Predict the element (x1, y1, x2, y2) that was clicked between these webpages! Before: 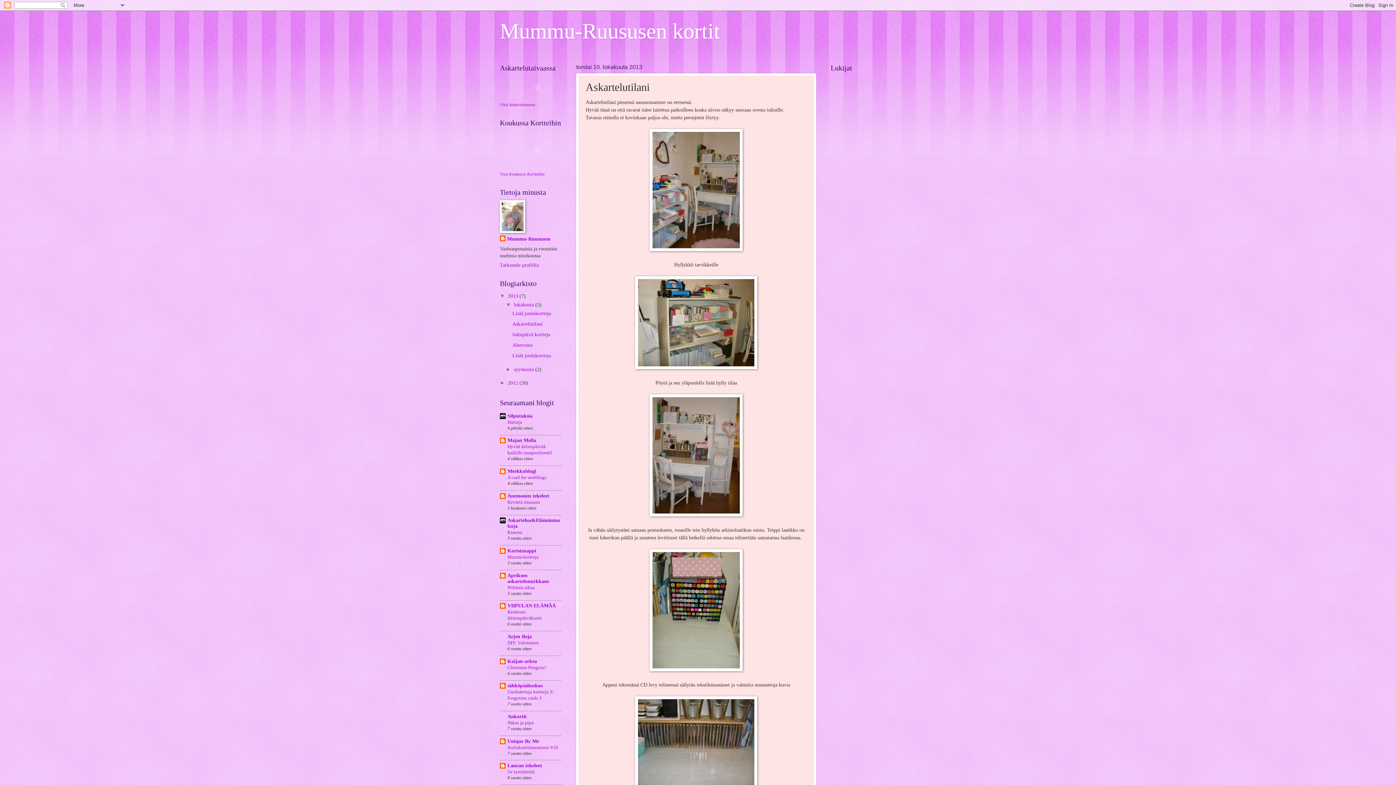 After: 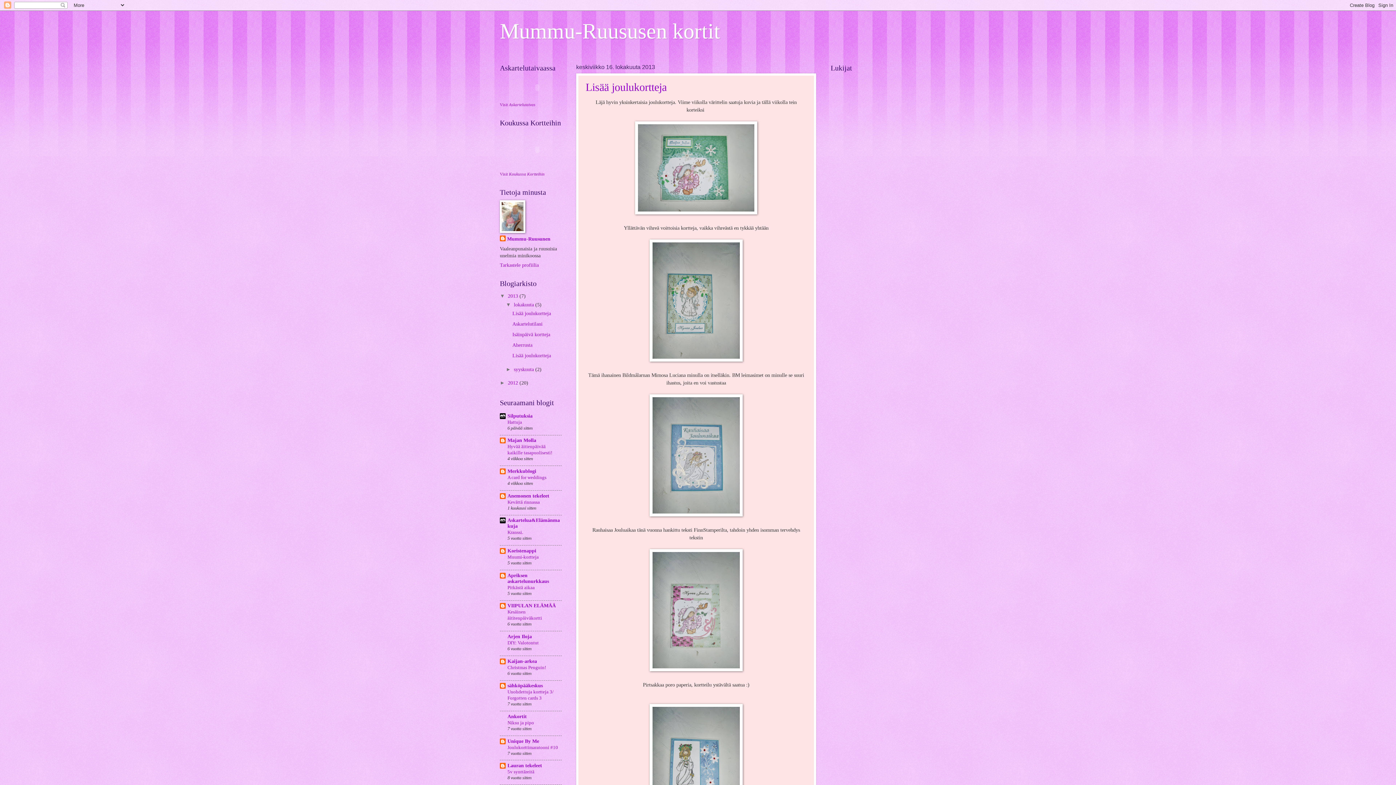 Action: bbox: (500, 19, 720, 43) label: Mummu-Ruususen kortit